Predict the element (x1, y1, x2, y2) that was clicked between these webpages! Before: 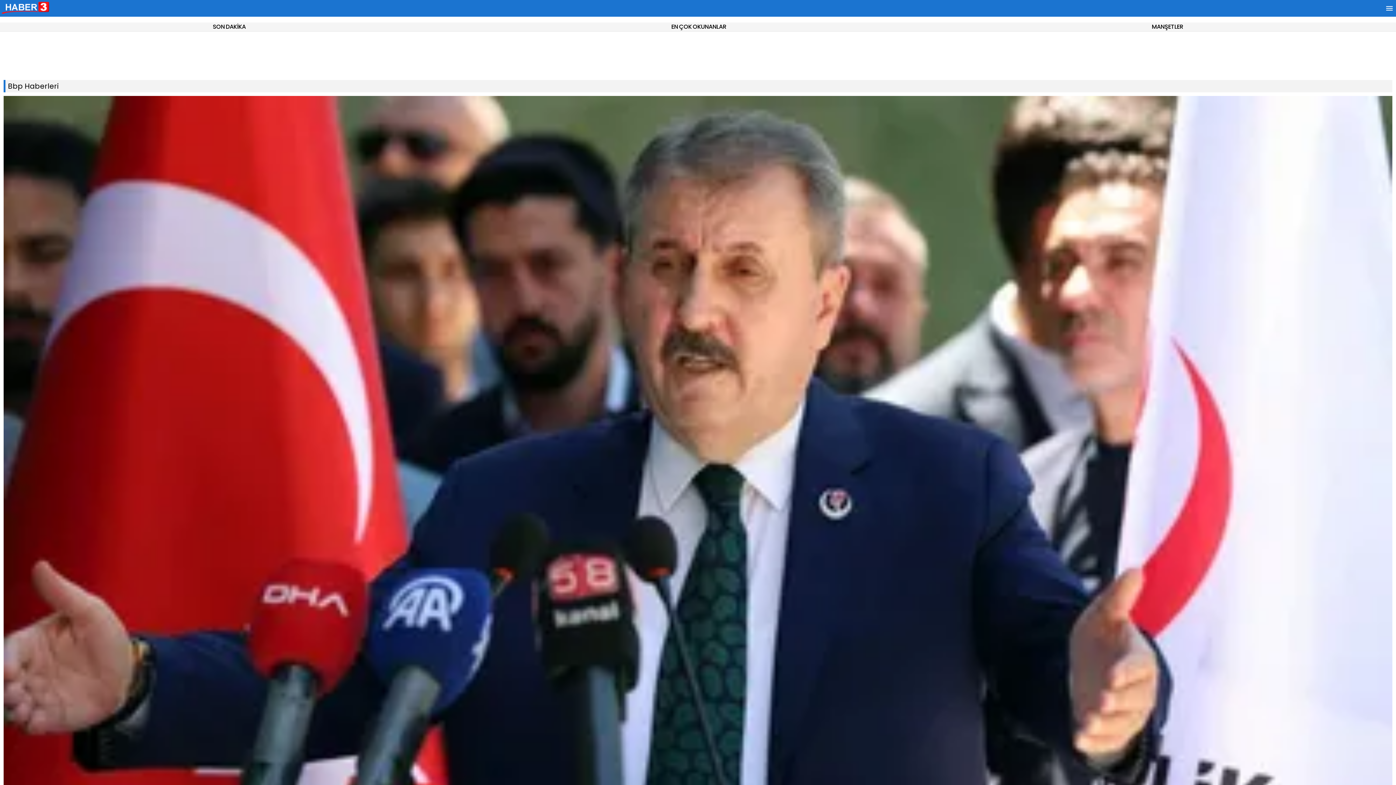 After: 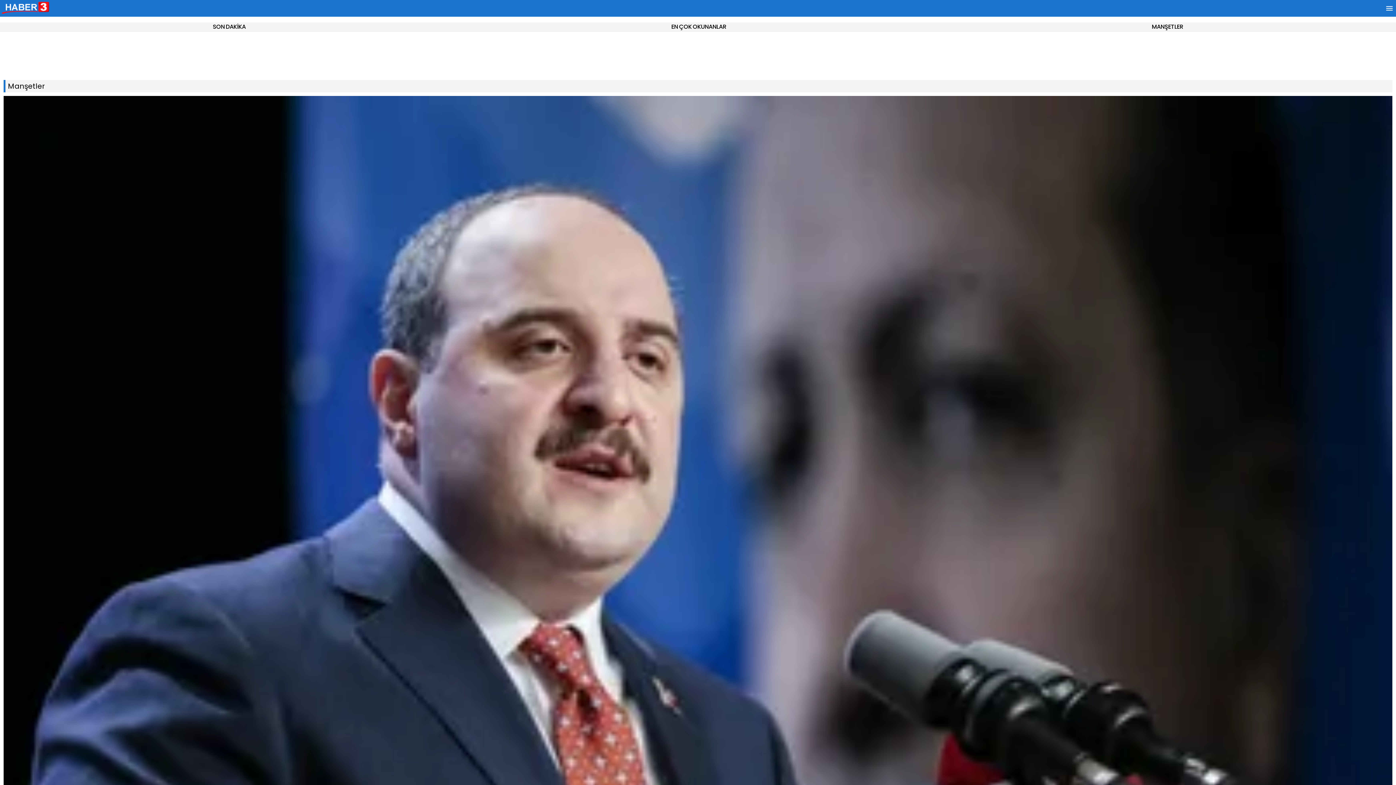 Action: bbox: (1152, 22, 1183, 31) label: MANŞETLER